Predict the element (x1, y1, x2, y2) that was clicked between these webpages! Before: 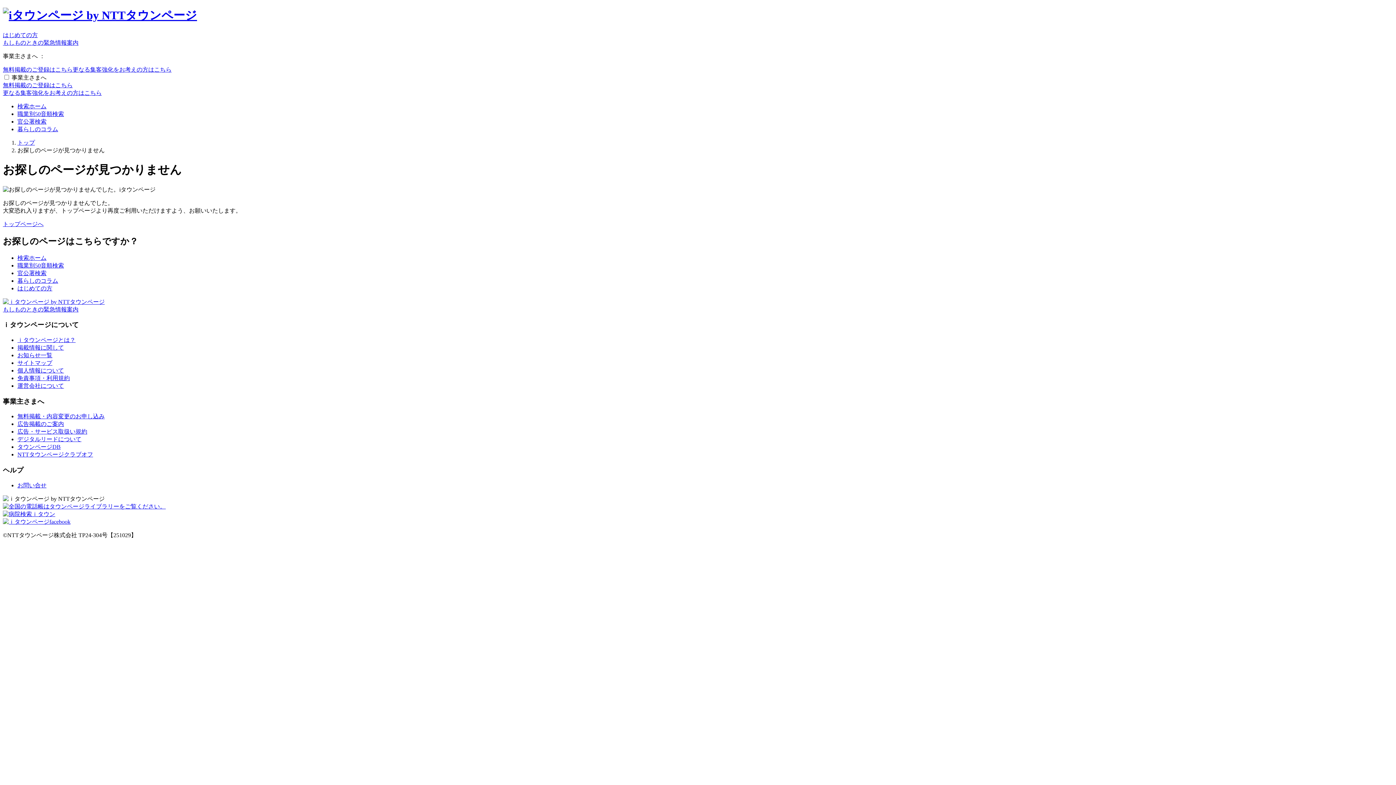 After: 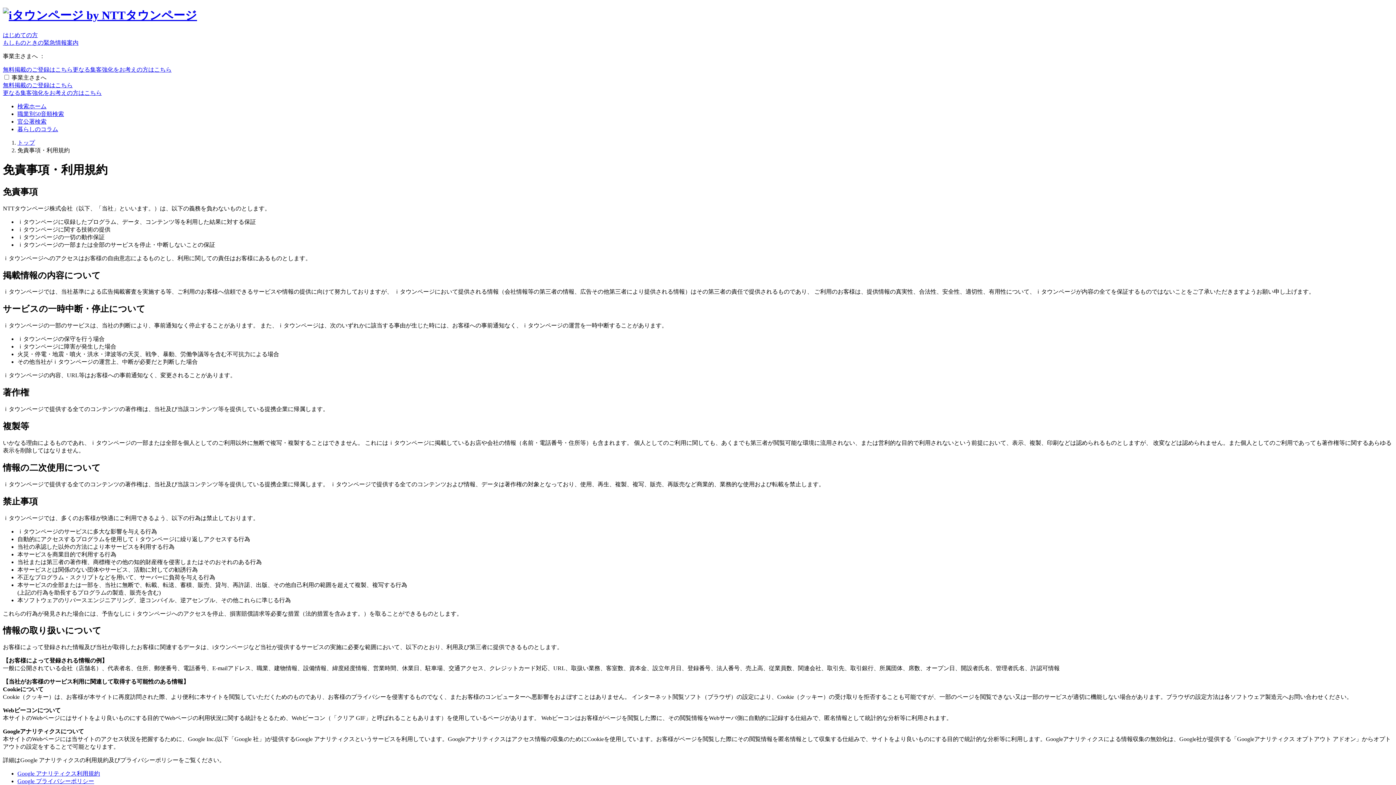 Action: label: 免責事項・利用規約 bbox: (17, 375, 69, 381)